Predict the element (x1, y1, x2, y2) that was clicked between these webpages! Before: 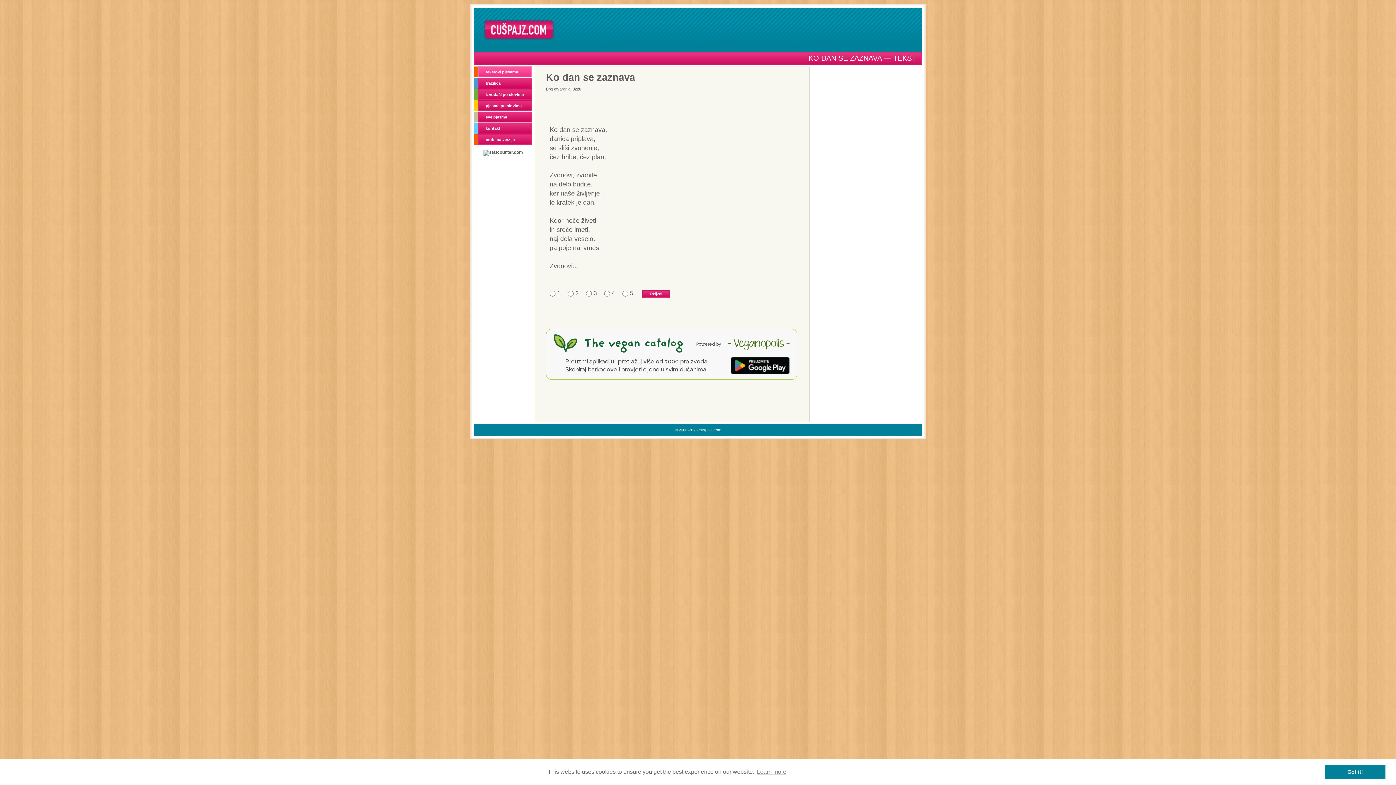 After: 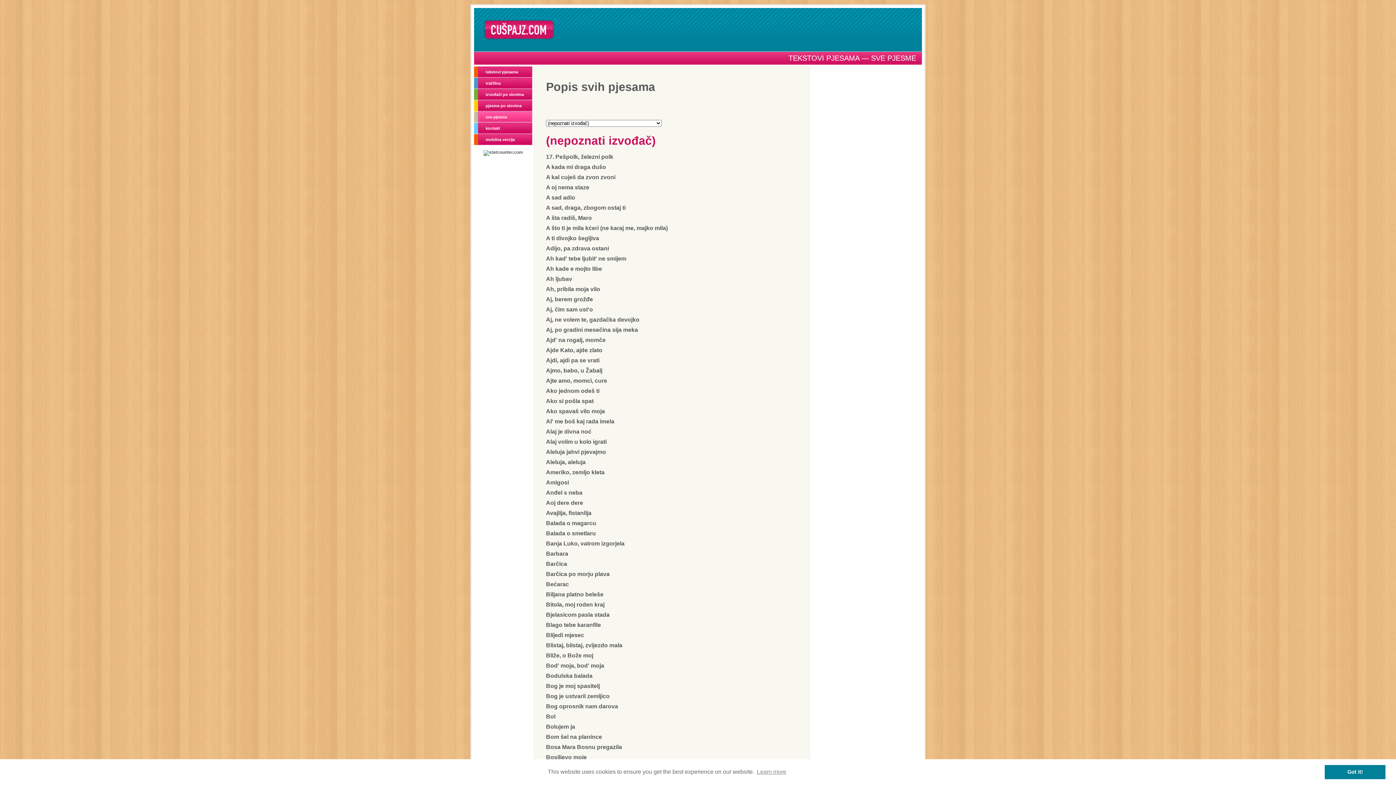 Action: bbox: (474, 111, 532, 122) label: sve pjesme